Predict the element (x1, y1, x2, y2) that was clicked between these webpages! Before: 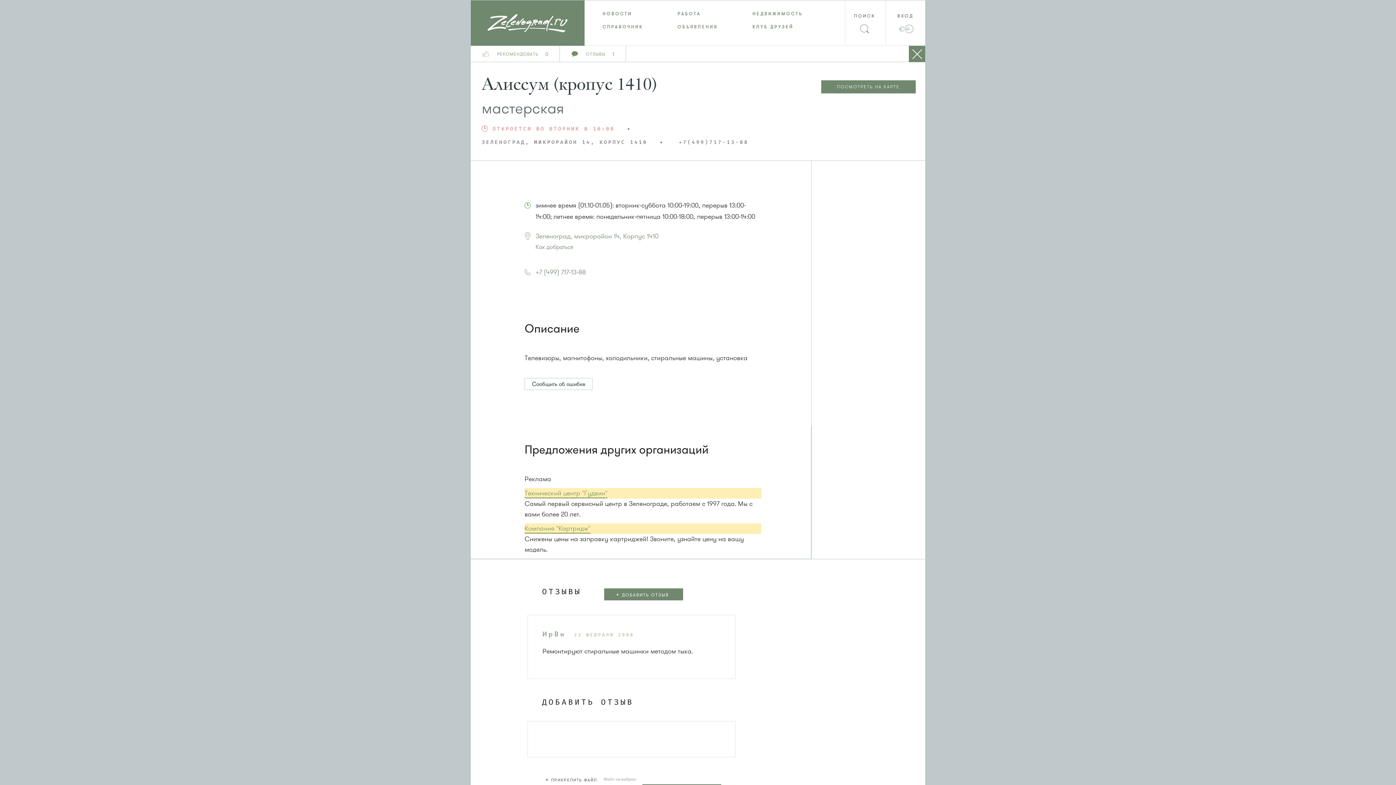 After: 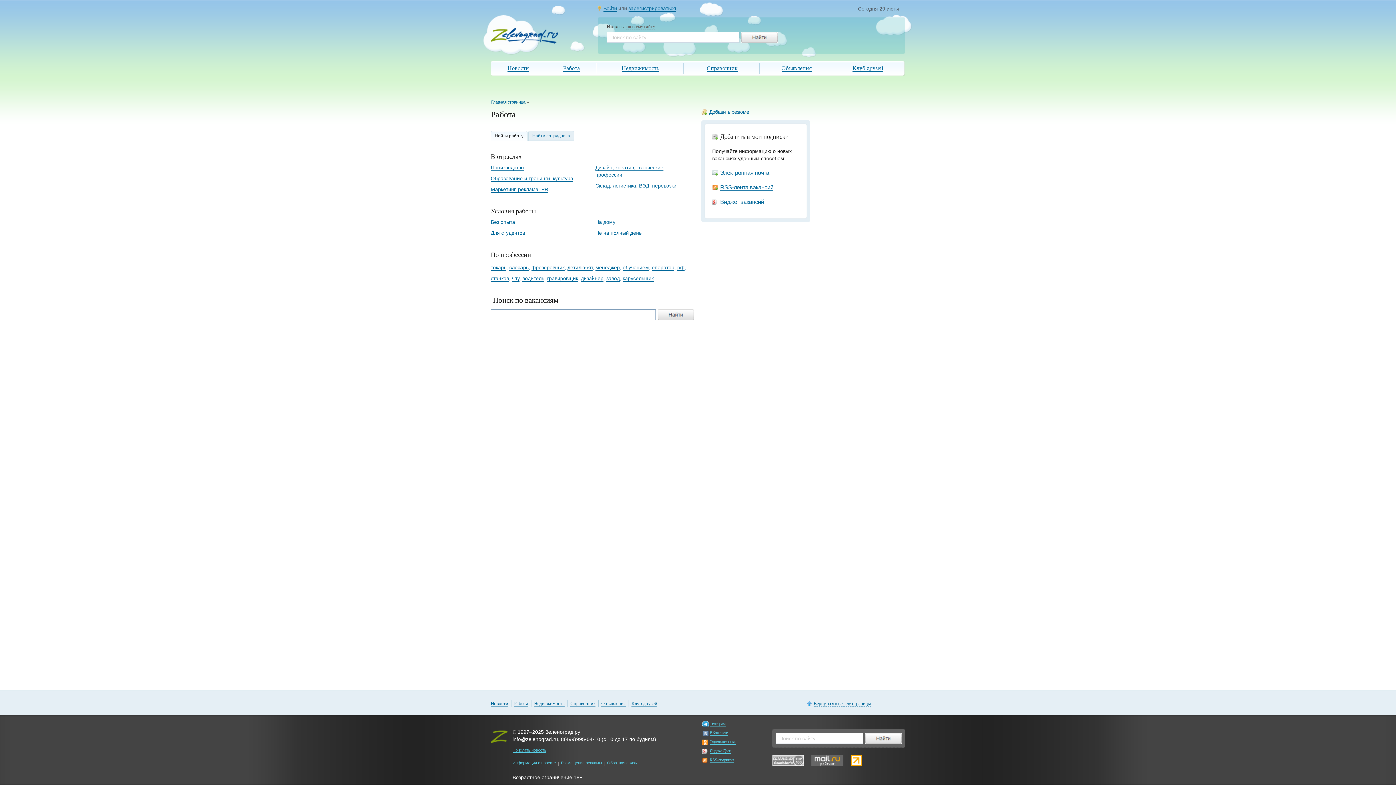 Action: label: РАБОТА bbox: (677, 10, 701, 16)